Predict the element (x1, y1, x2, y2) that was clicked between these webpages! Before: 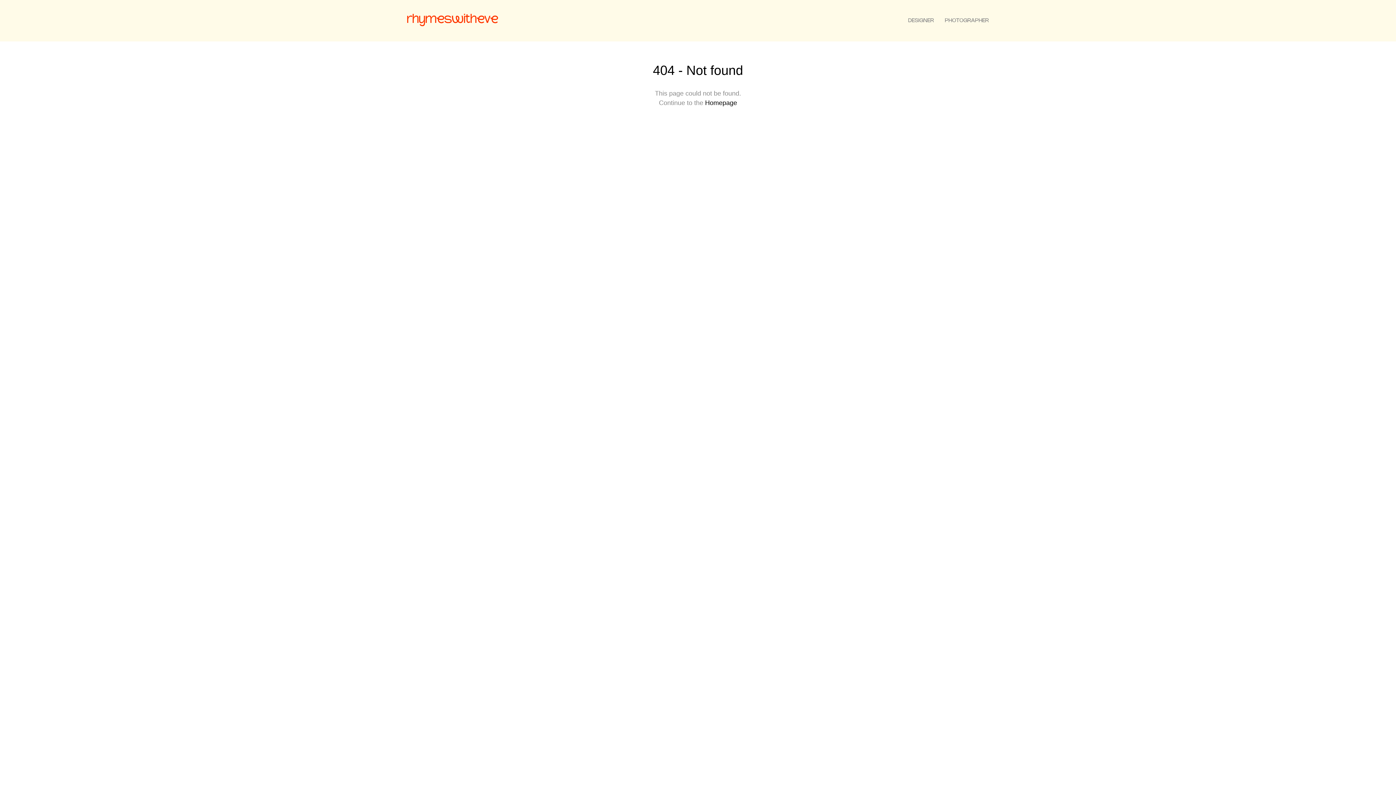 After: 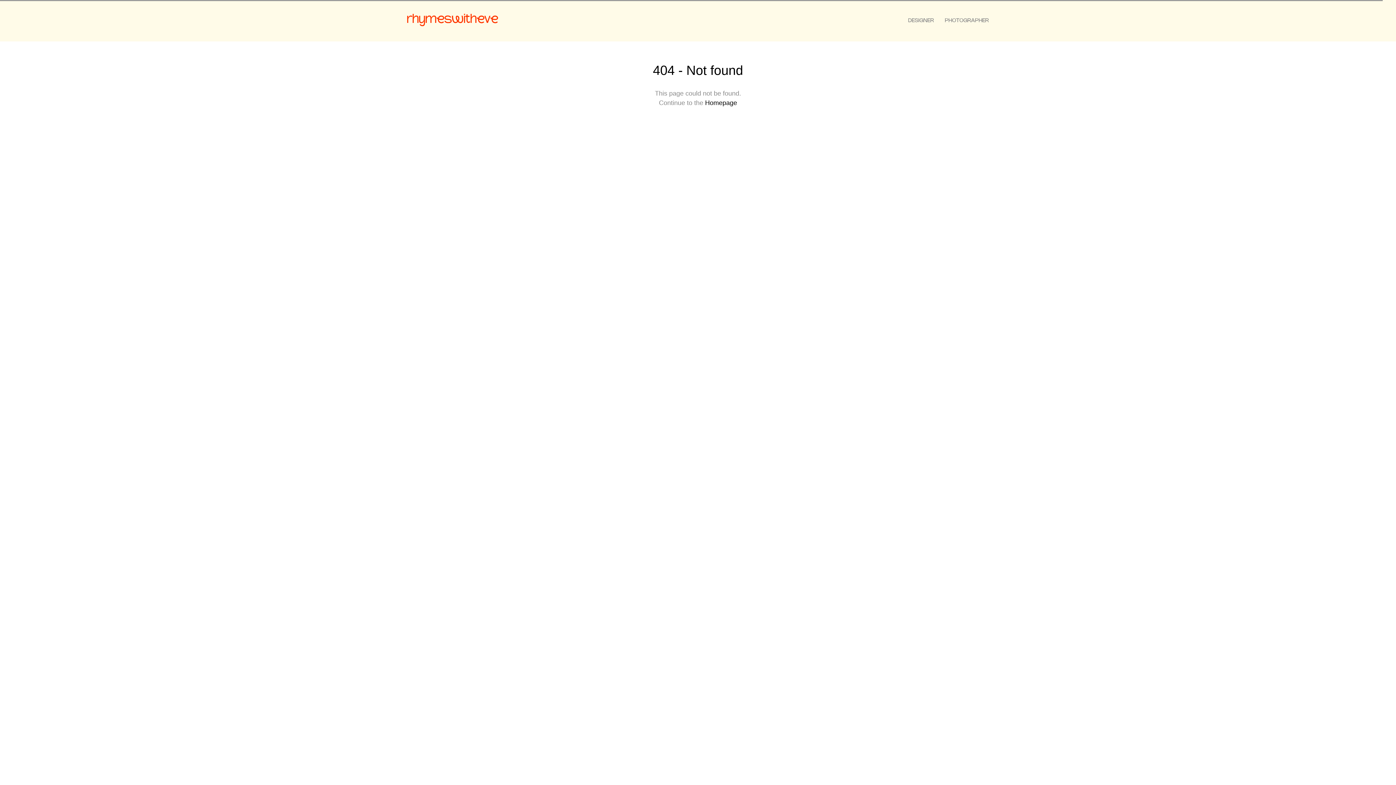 Action: label: Homepage bbox: (705, 99, 737, 106)